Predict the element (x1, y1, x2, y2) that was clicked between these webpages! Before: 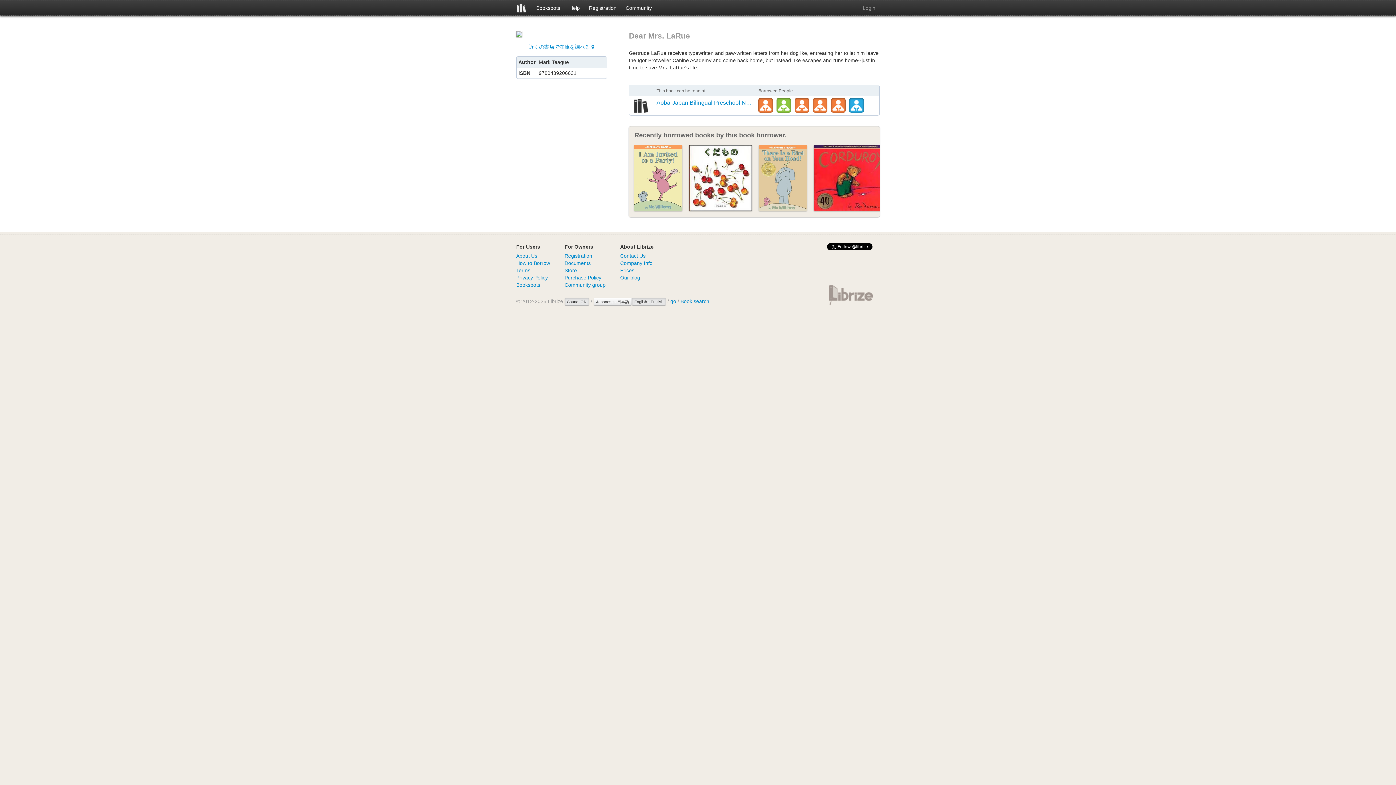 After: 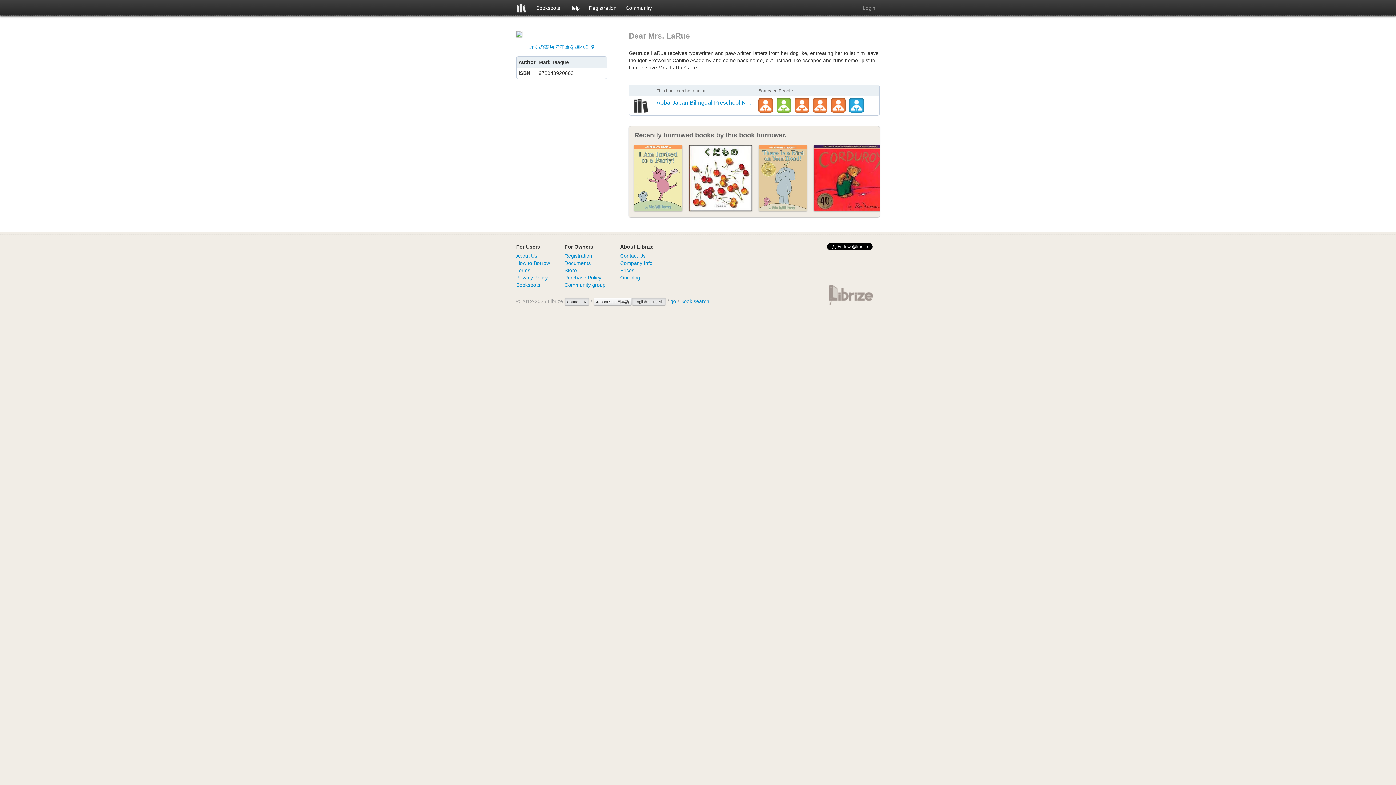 Action: bbox: (564, 297, 589, 305) label: Sound: ON